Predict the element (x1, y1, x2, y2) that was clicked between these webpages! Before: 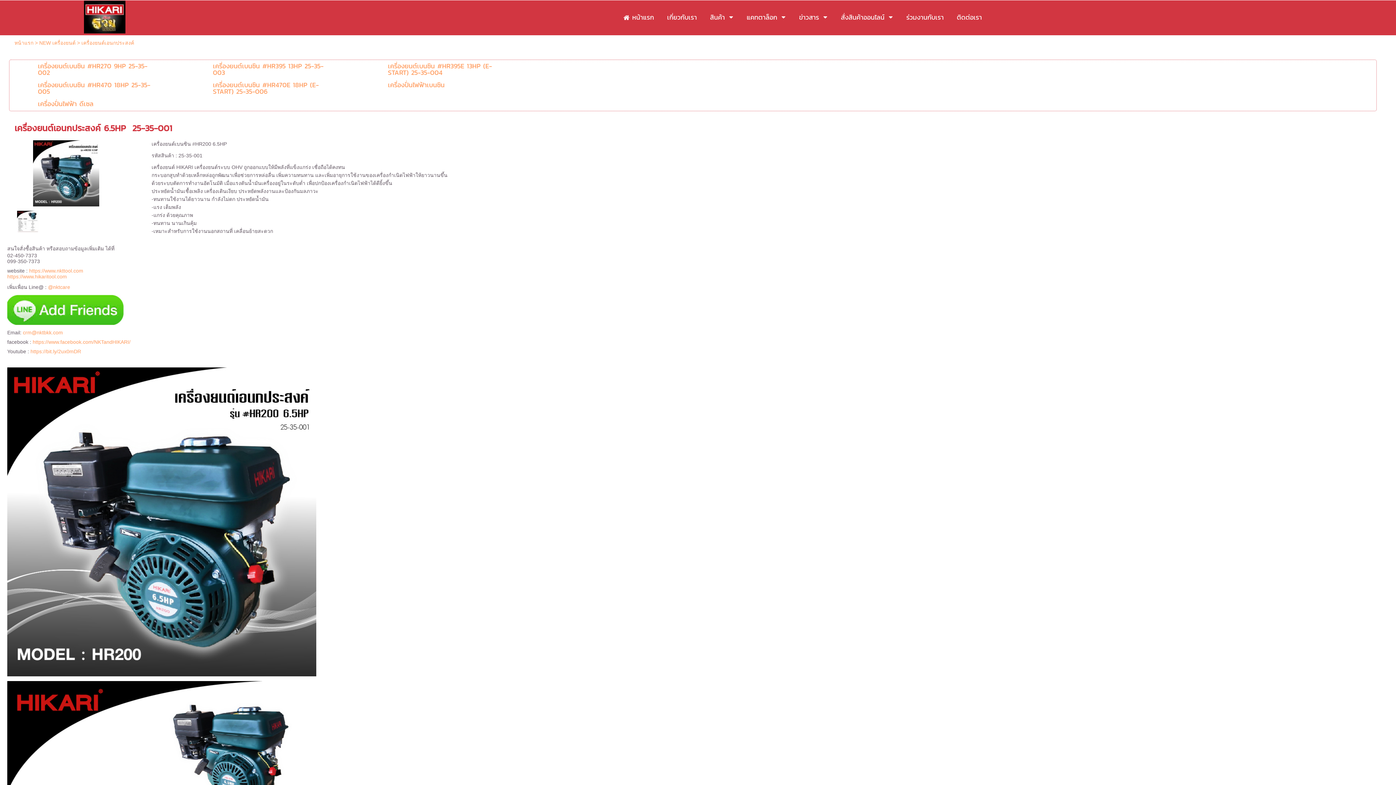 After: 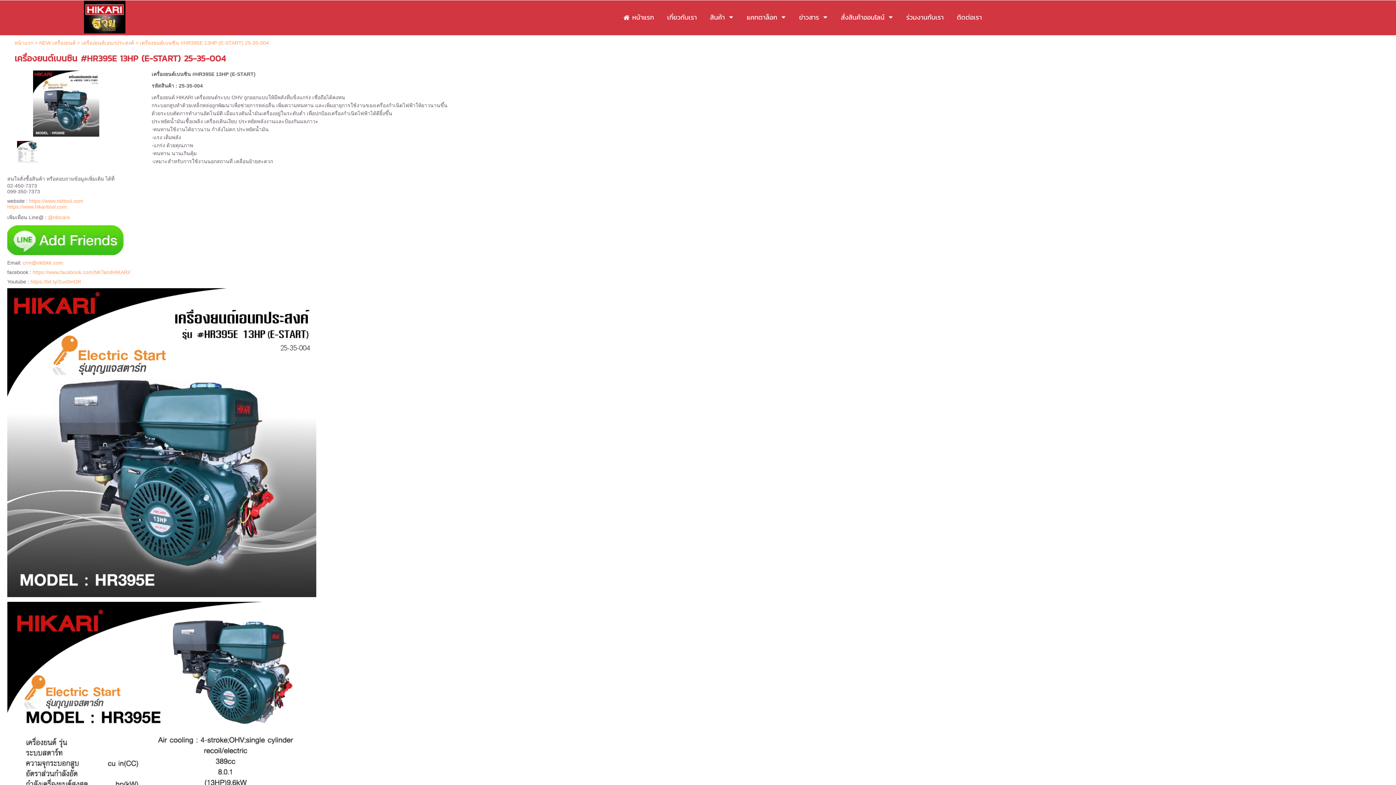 Action: bbox: (388, 61, 506, 77) label: เครื่องยนต์เบนซิน #HR395E 13HP (E-START) 25-35-004